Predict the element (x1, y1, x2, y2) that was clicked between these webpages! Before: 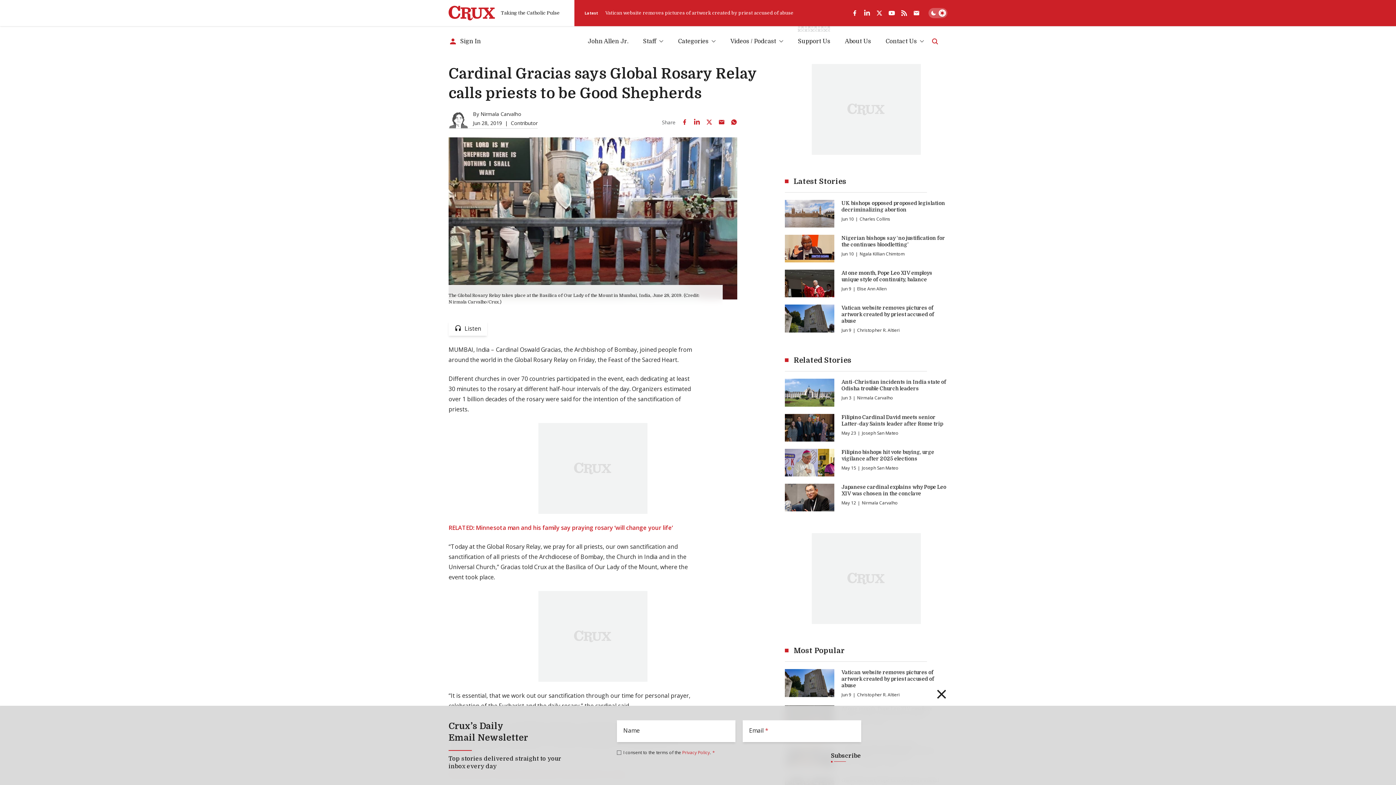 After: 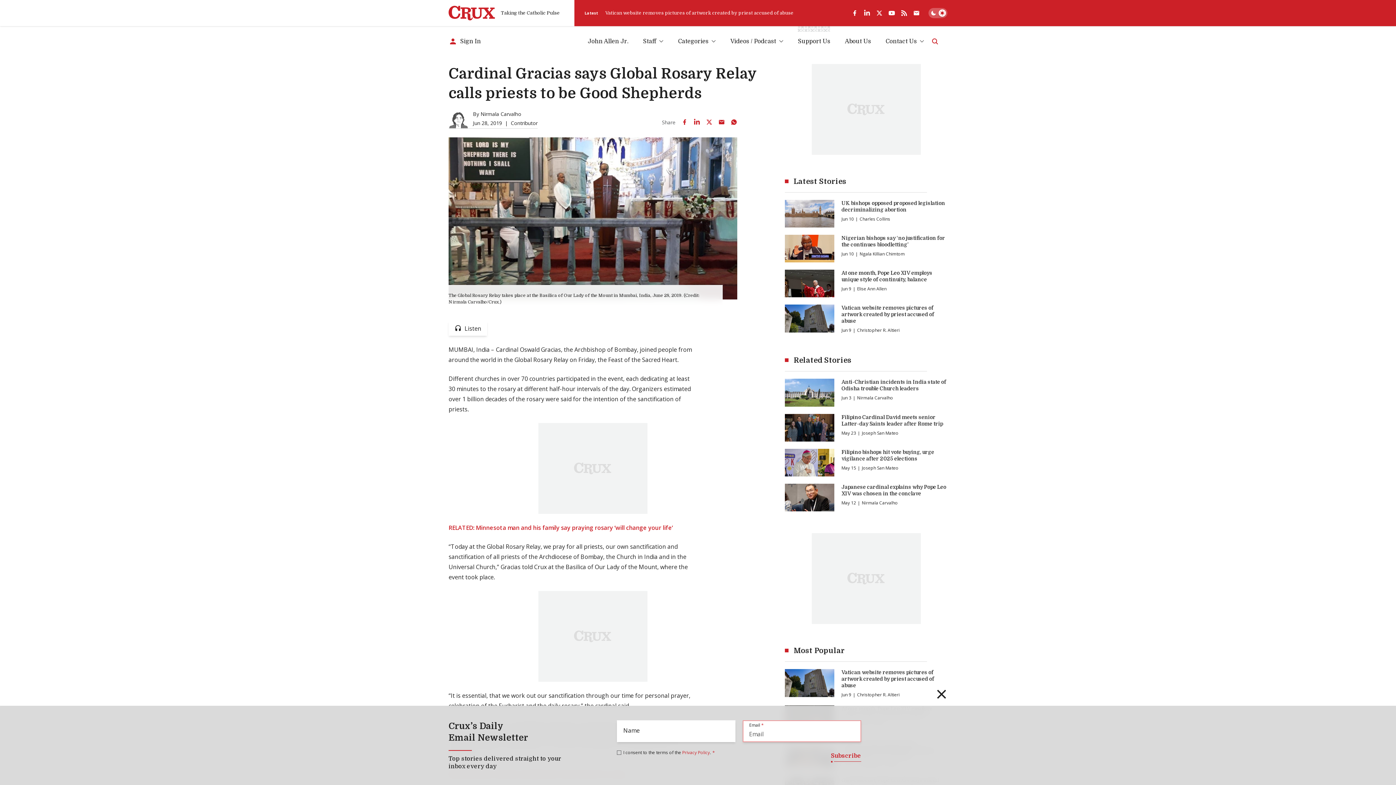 Action: label: Subscribe bbox: (831, 749, 861, 762)